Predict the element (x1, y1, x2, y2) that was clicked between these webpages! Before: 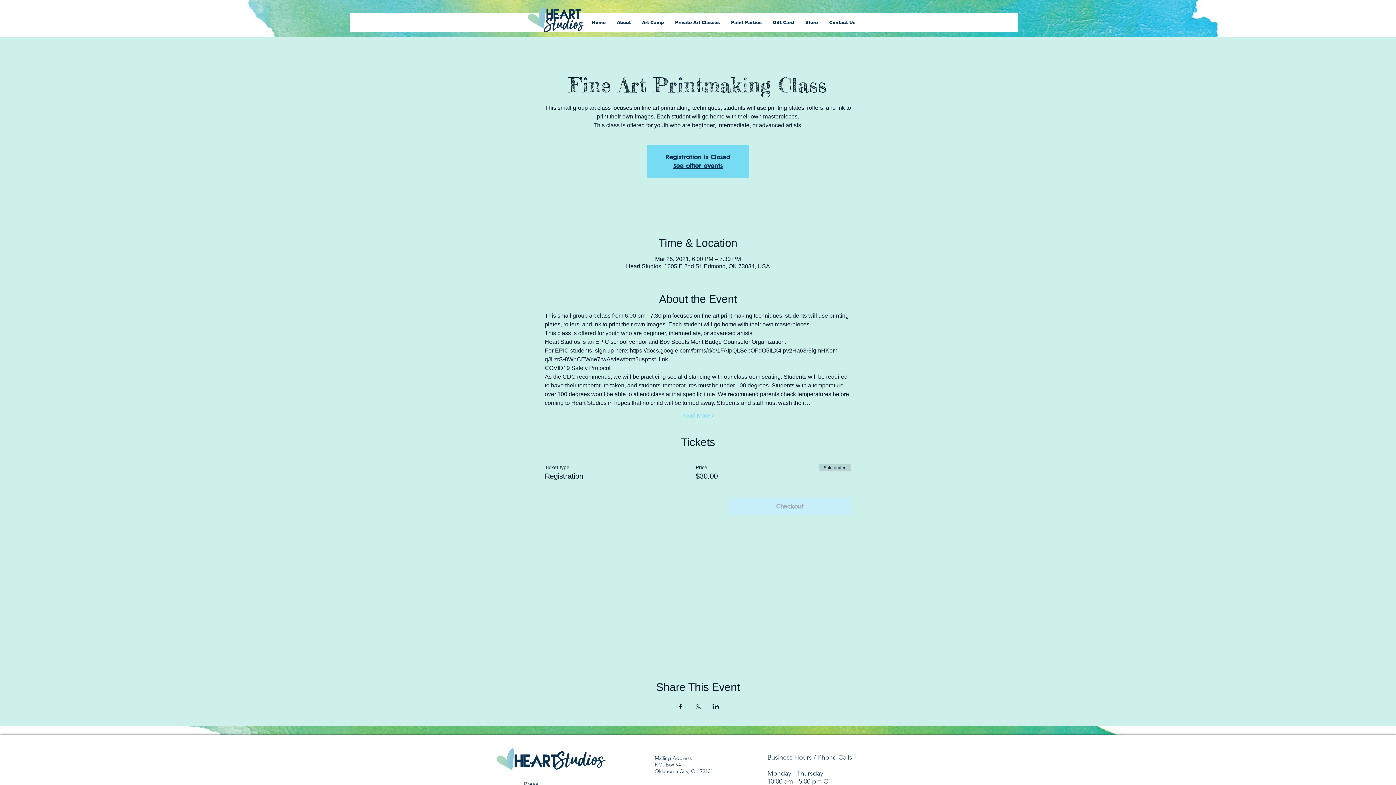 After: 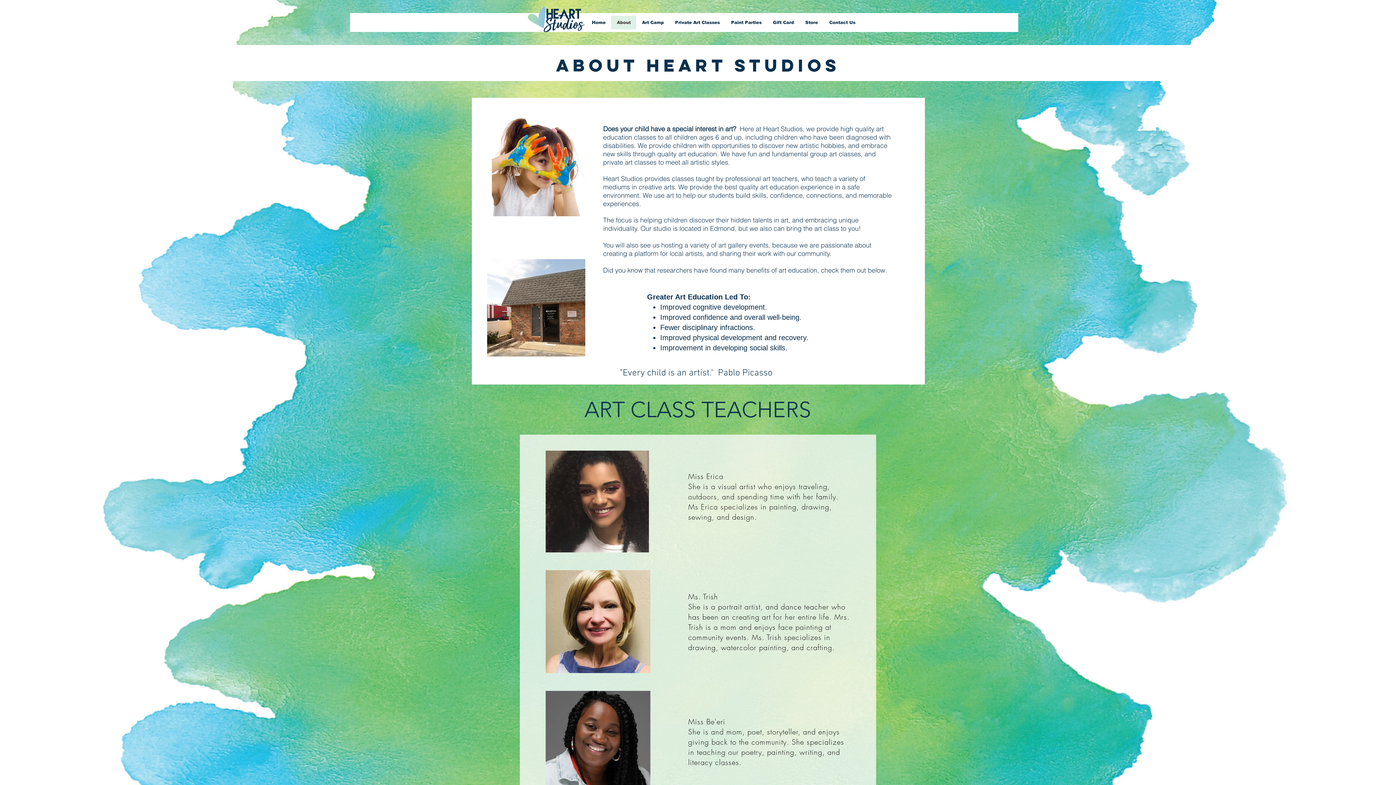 Action: bbox: (523, 781, 538, 787) label: Press